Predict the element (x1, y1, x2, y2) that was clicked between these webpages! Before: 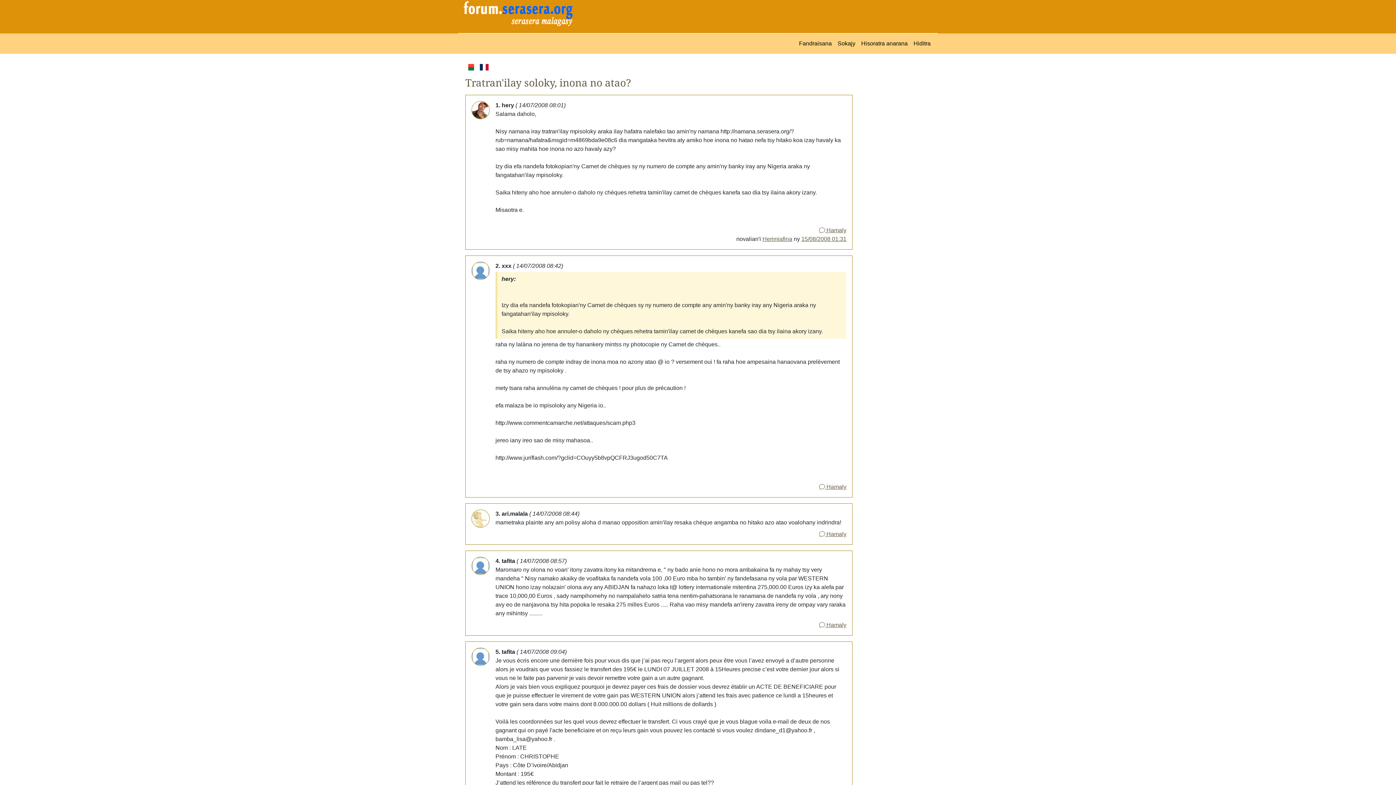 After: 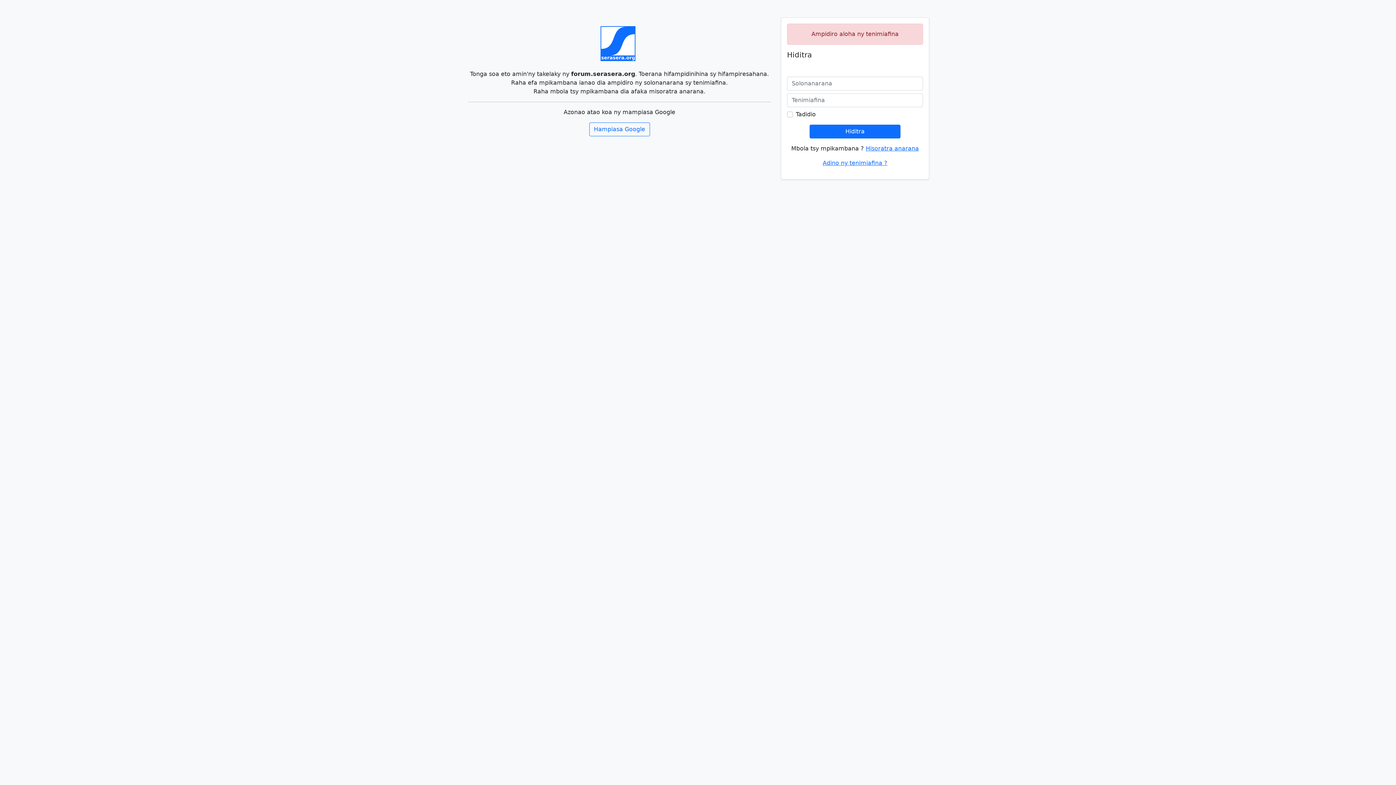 Action: bbox: (819, 483, 846, 490) label:  Hamaly